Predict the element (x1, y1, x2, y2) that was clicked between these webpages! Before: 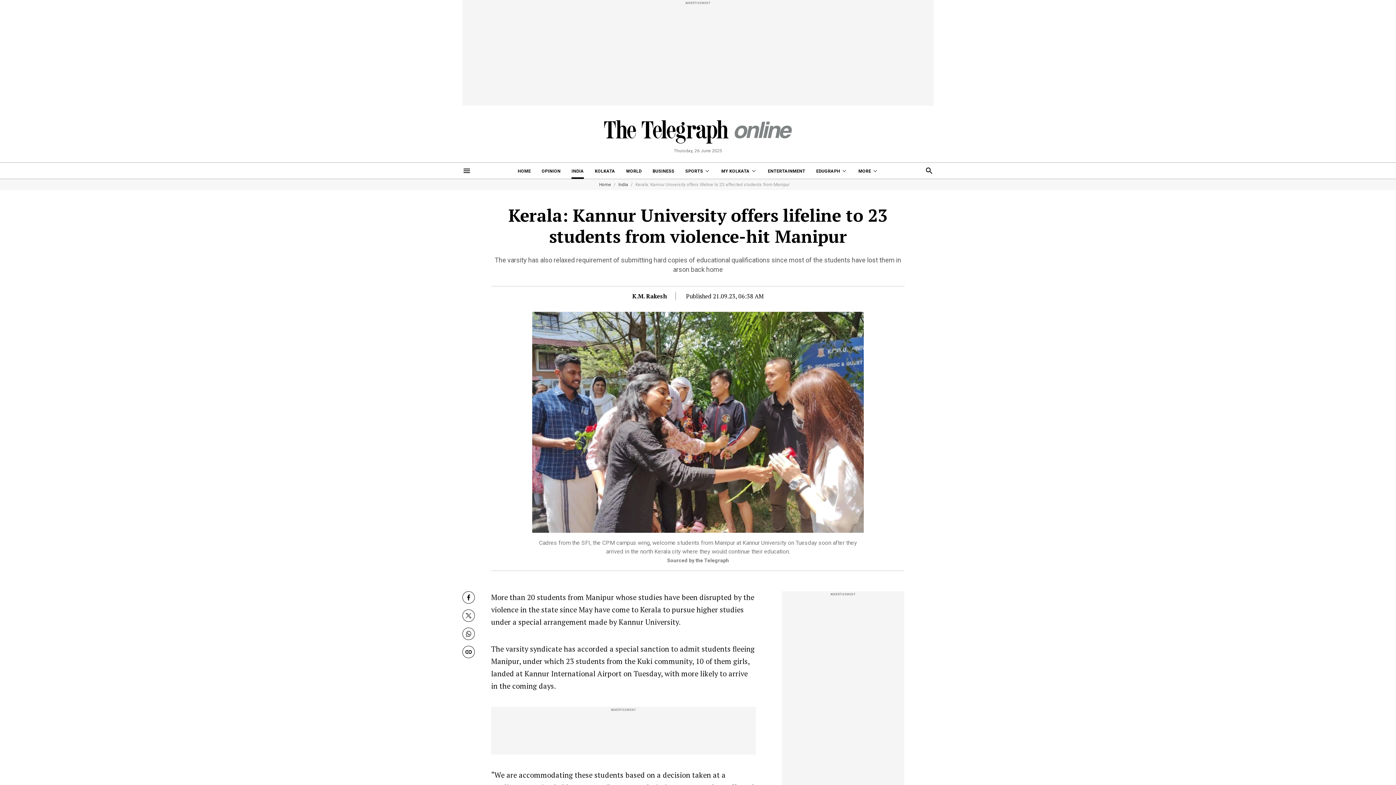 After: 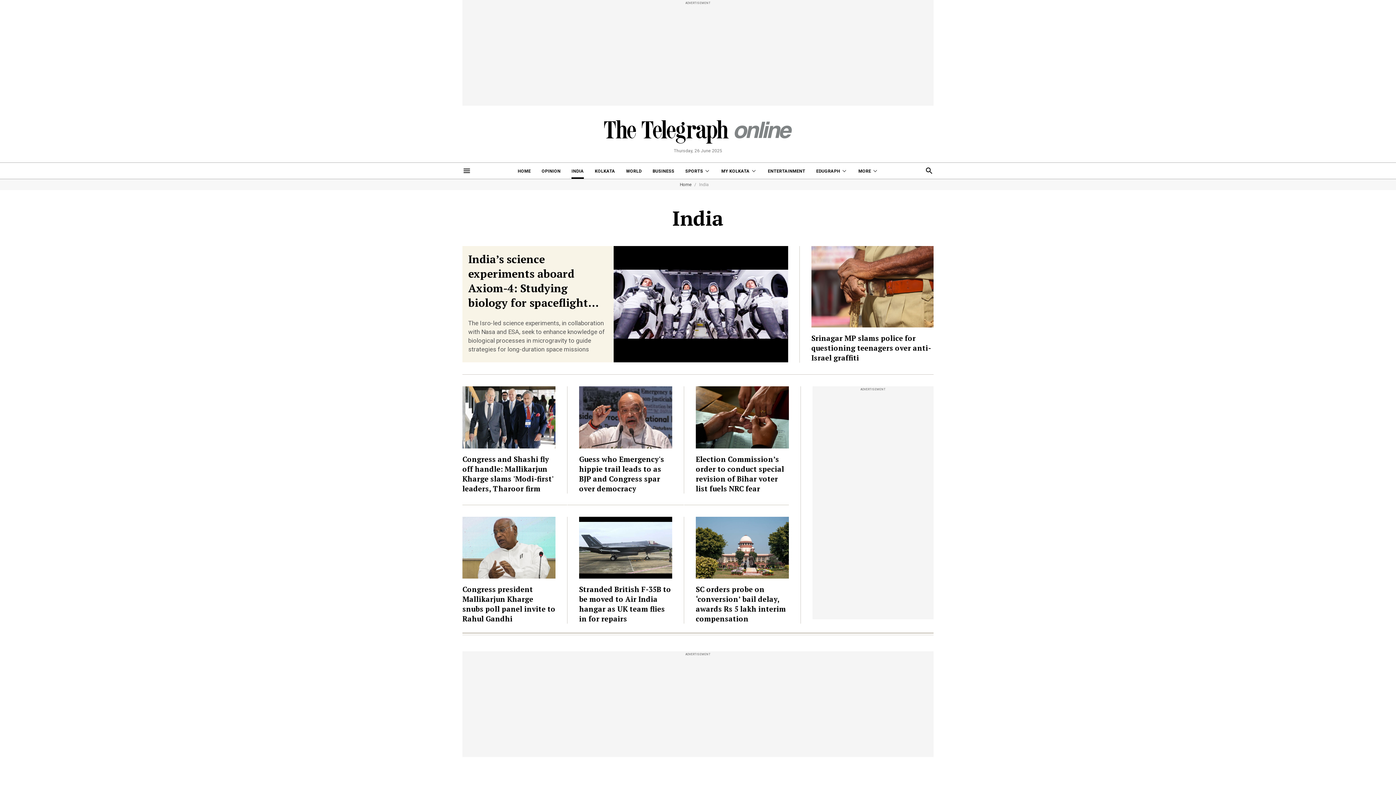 Action: bbox: (571, 162, 584, 178) label: INDIA